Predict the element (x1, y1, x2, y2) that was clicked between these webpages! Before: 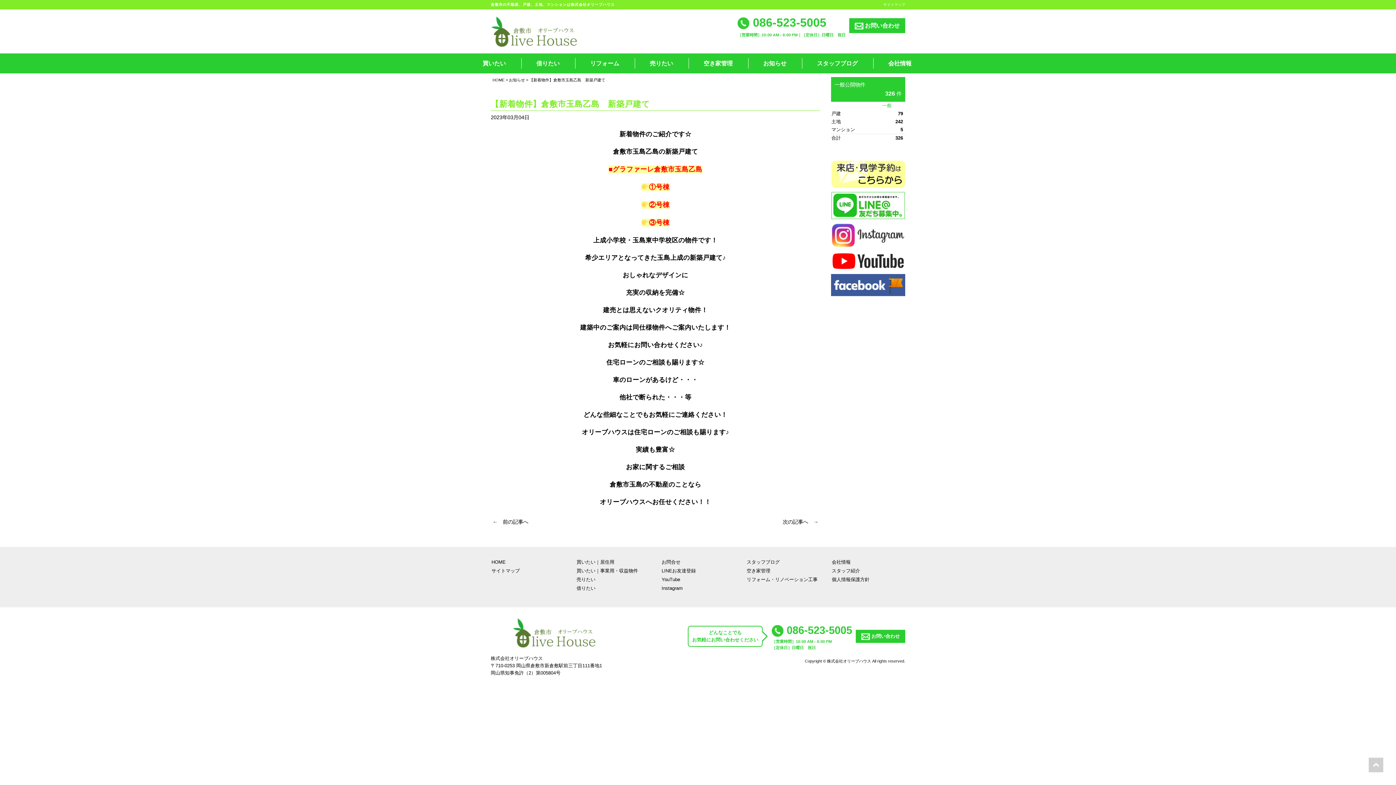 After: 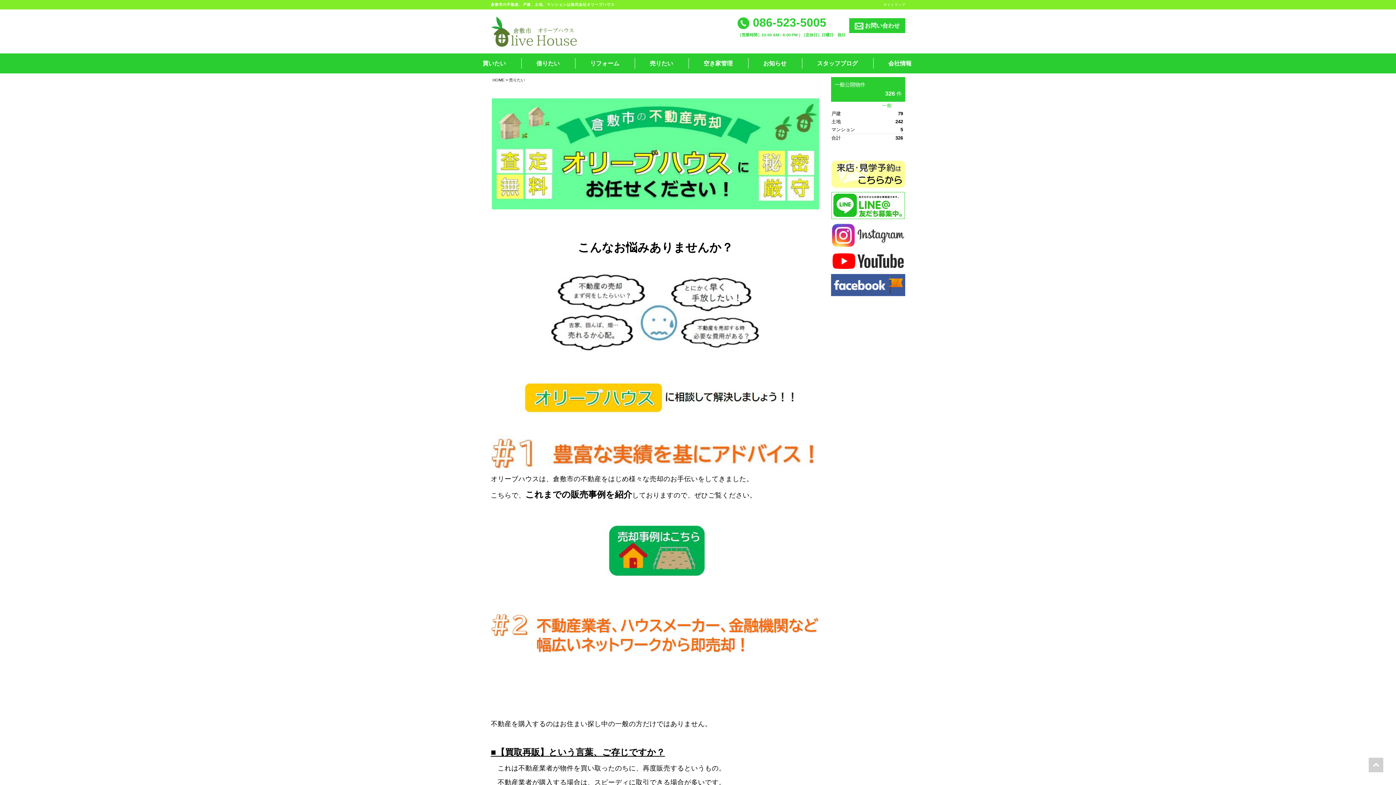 Action: label: 売りたい bbox: (576, 577, 595, 582)